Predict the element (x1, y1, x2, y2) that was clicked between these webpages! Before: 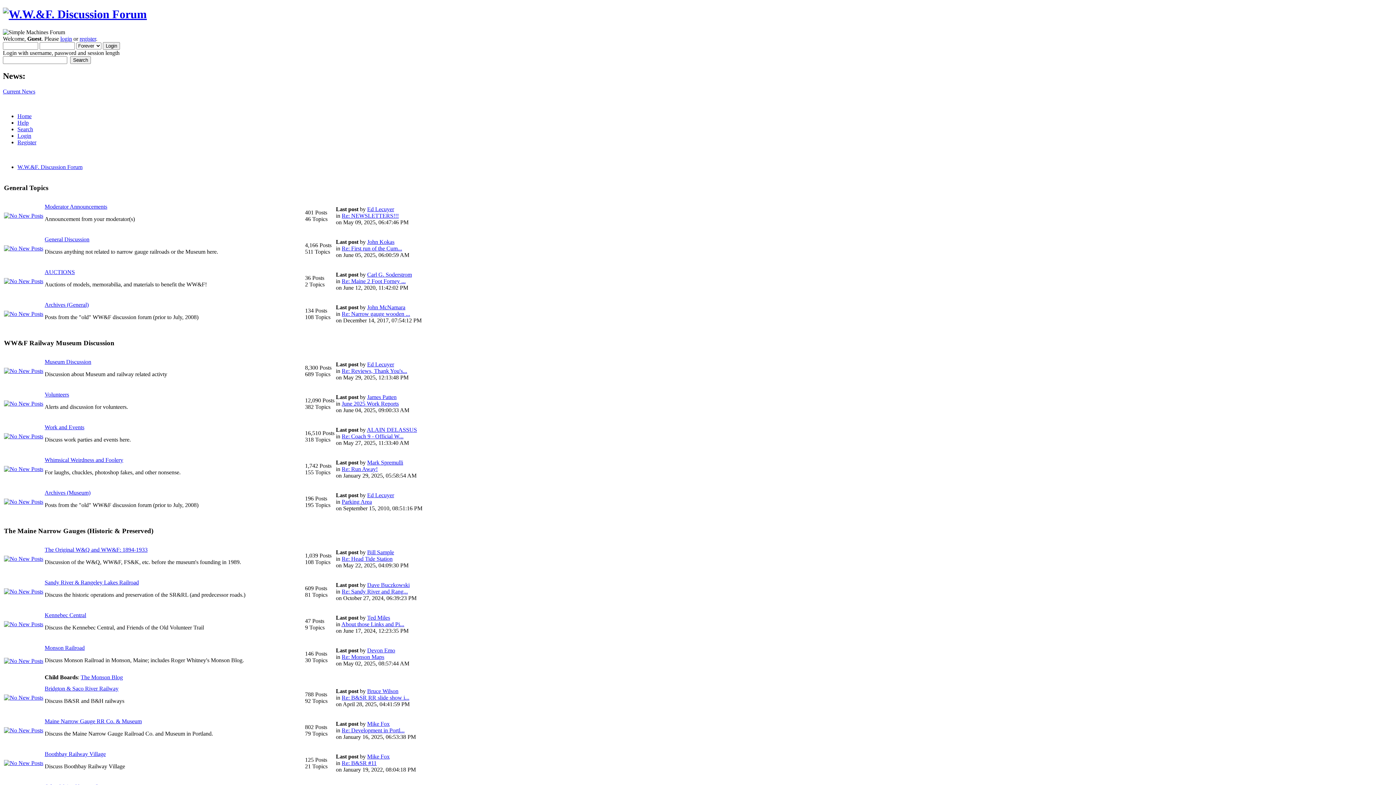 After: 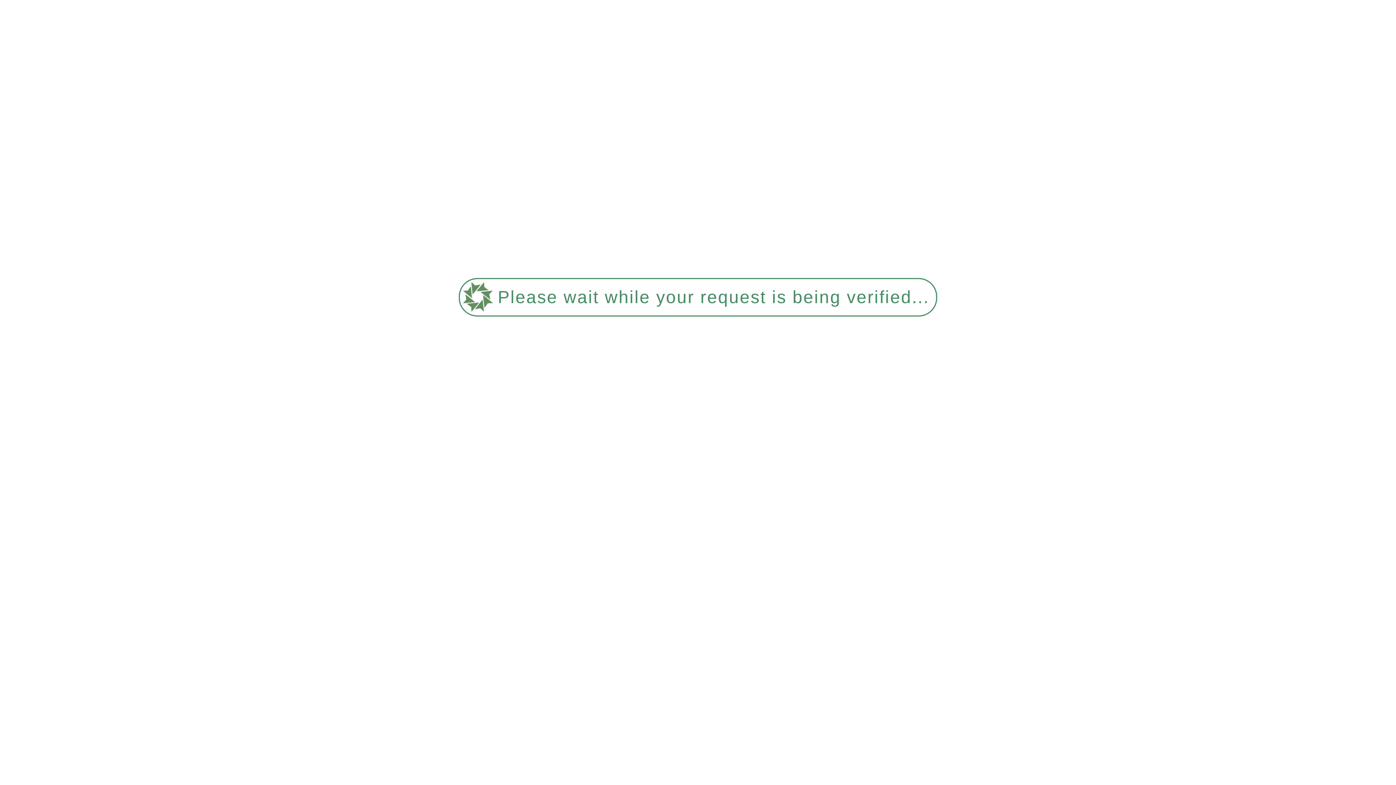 Action: bbox: (4, 278, 43, 284)